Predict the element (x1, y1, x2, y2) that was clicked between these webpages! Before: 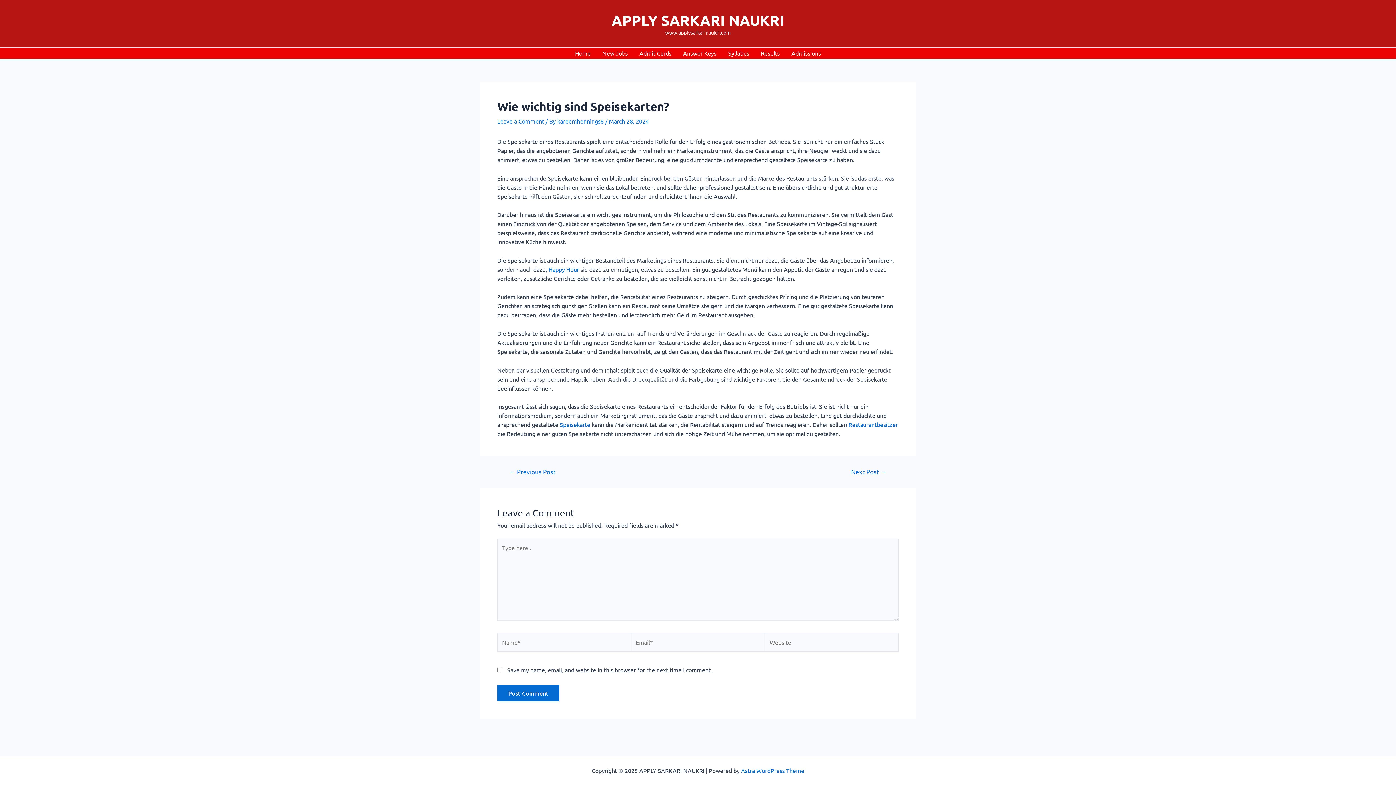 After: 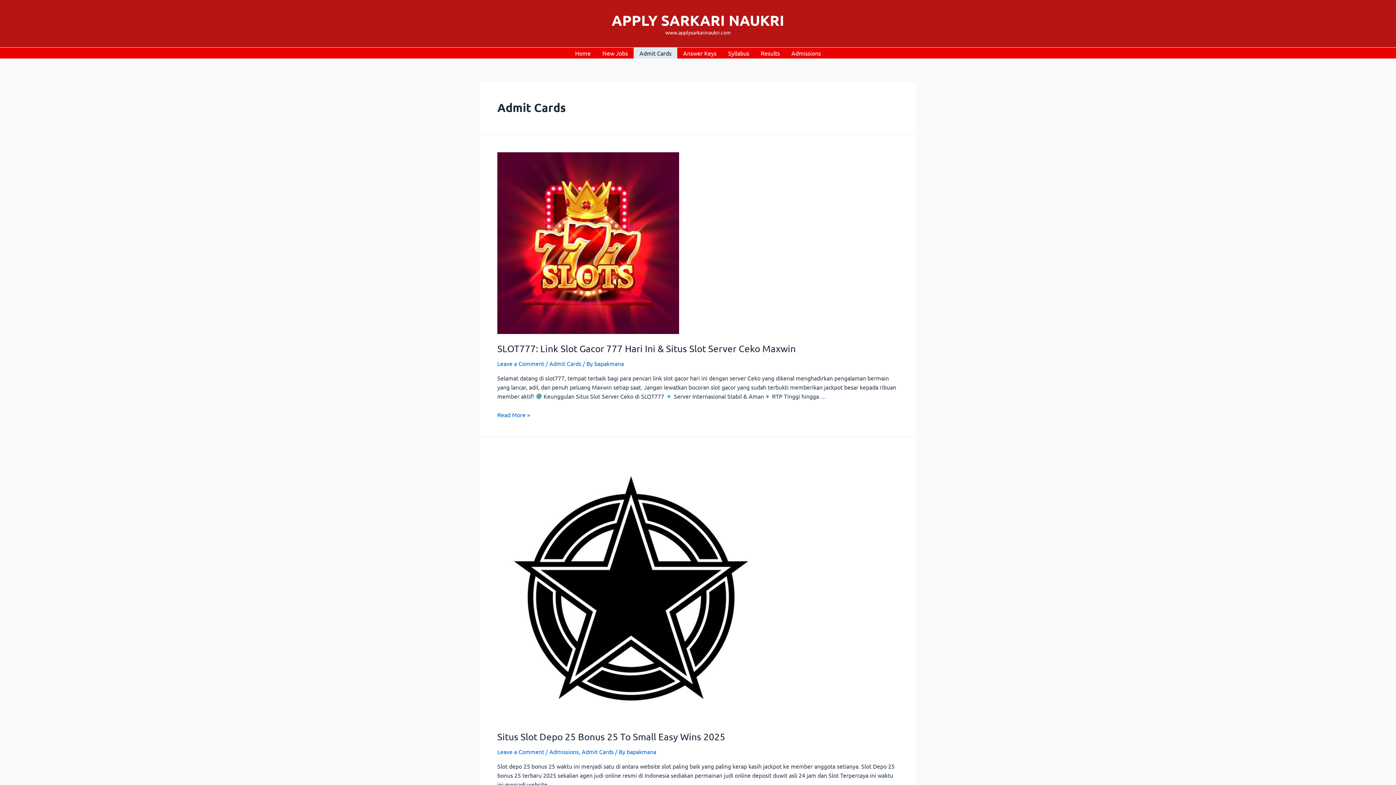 Action: bbox: (633, 47, 677, 58) label: Admit Cards